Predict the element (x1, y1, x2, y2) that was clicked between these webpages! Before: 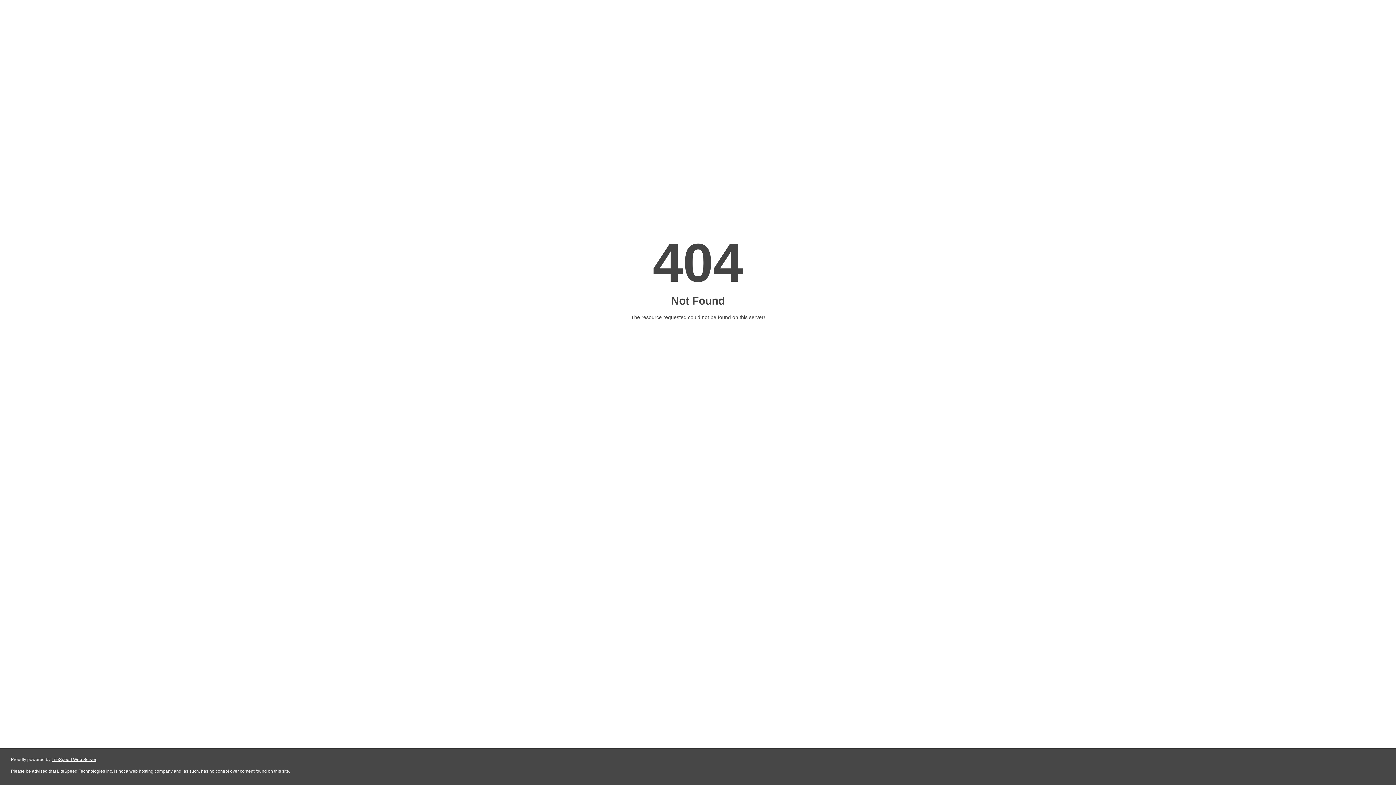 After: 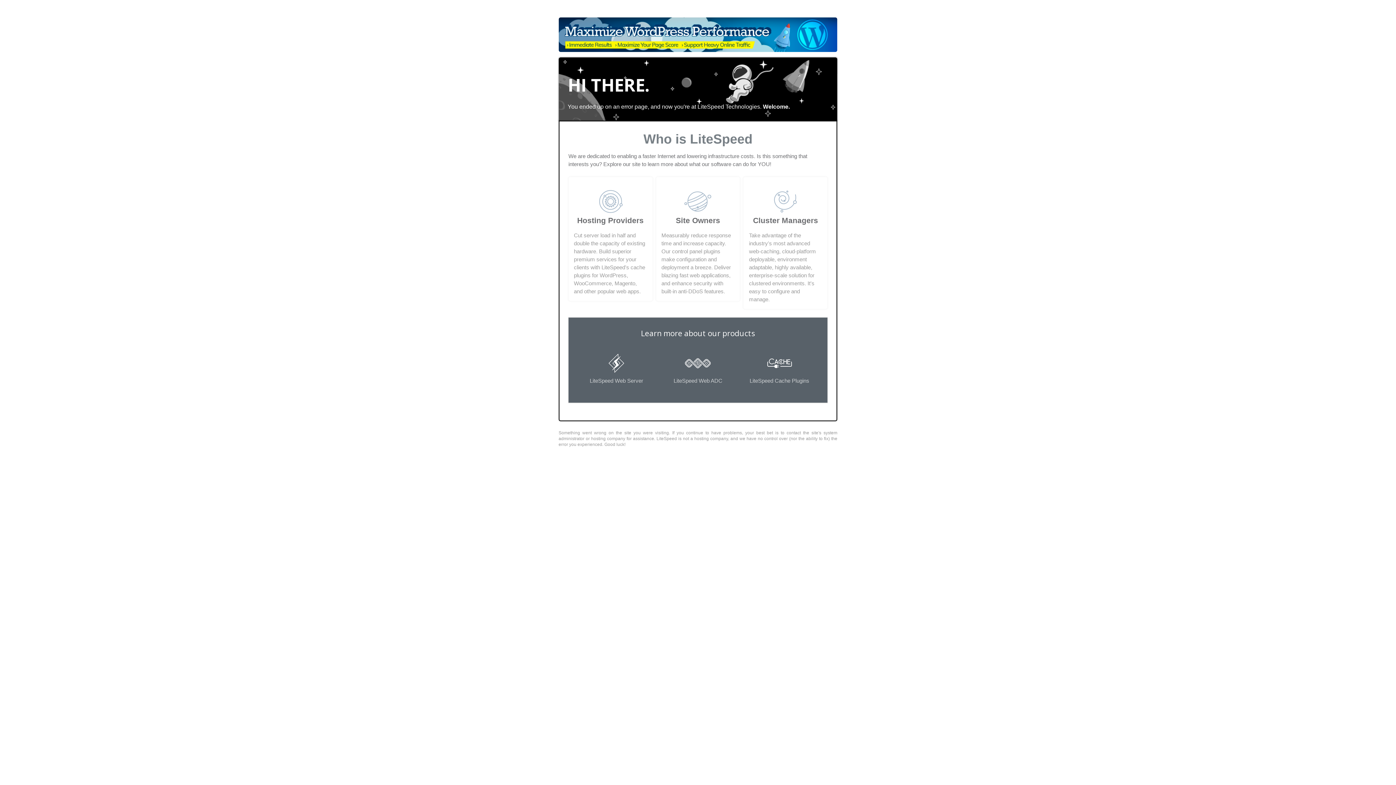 Action: bbox: (51, 757, 96, 762) label: LiteSpeed Web Server